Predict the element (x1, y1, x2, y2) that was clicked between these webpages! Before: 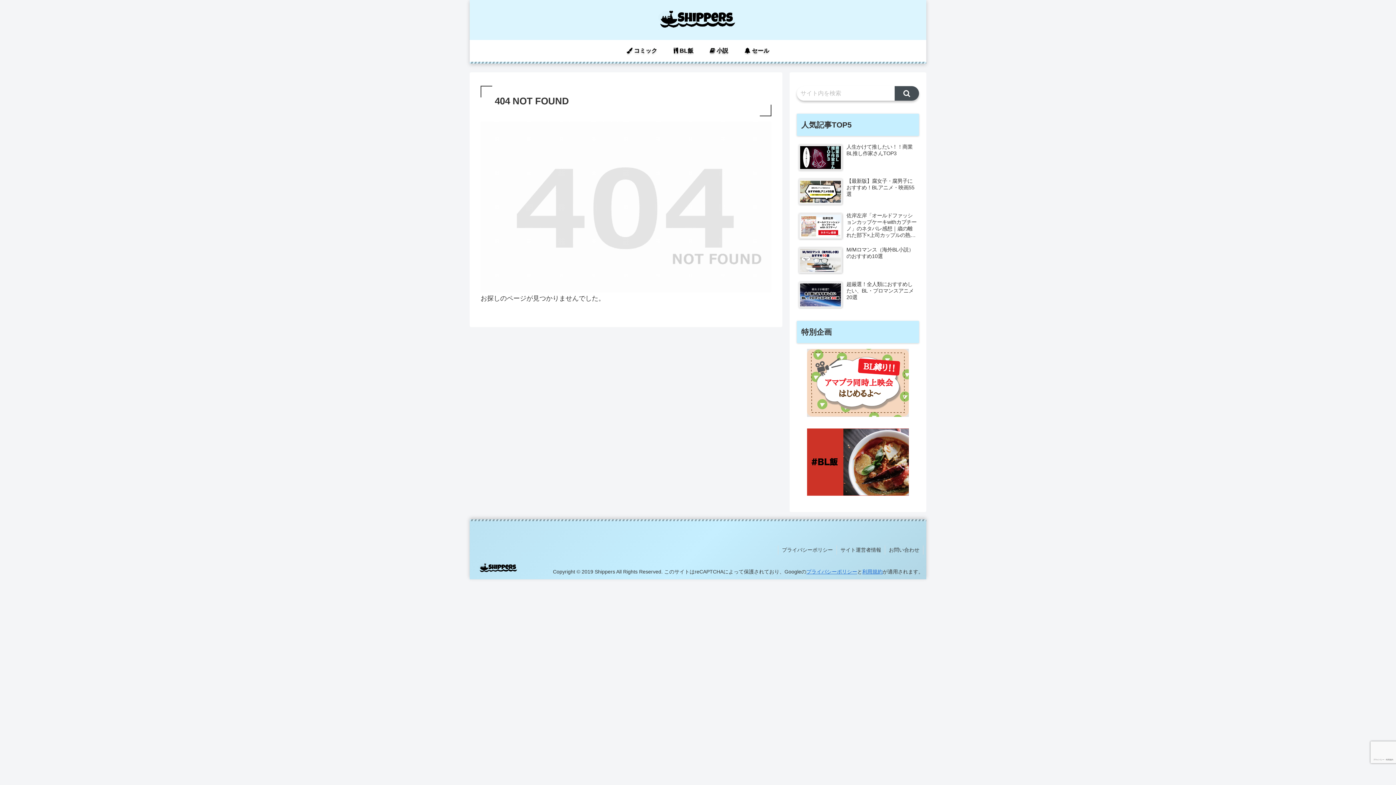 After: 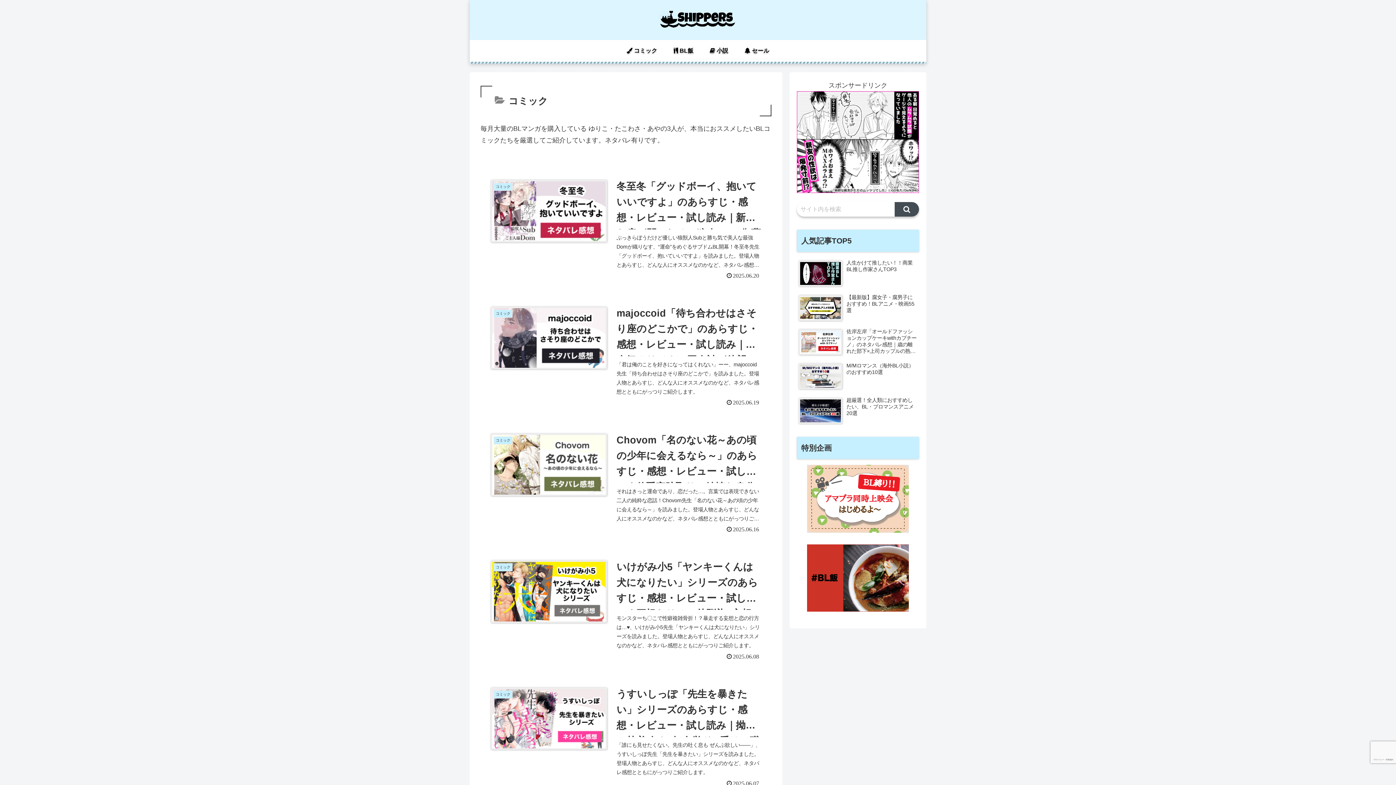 Action: label:  コミック bbox: (618, 40, 665, 61)